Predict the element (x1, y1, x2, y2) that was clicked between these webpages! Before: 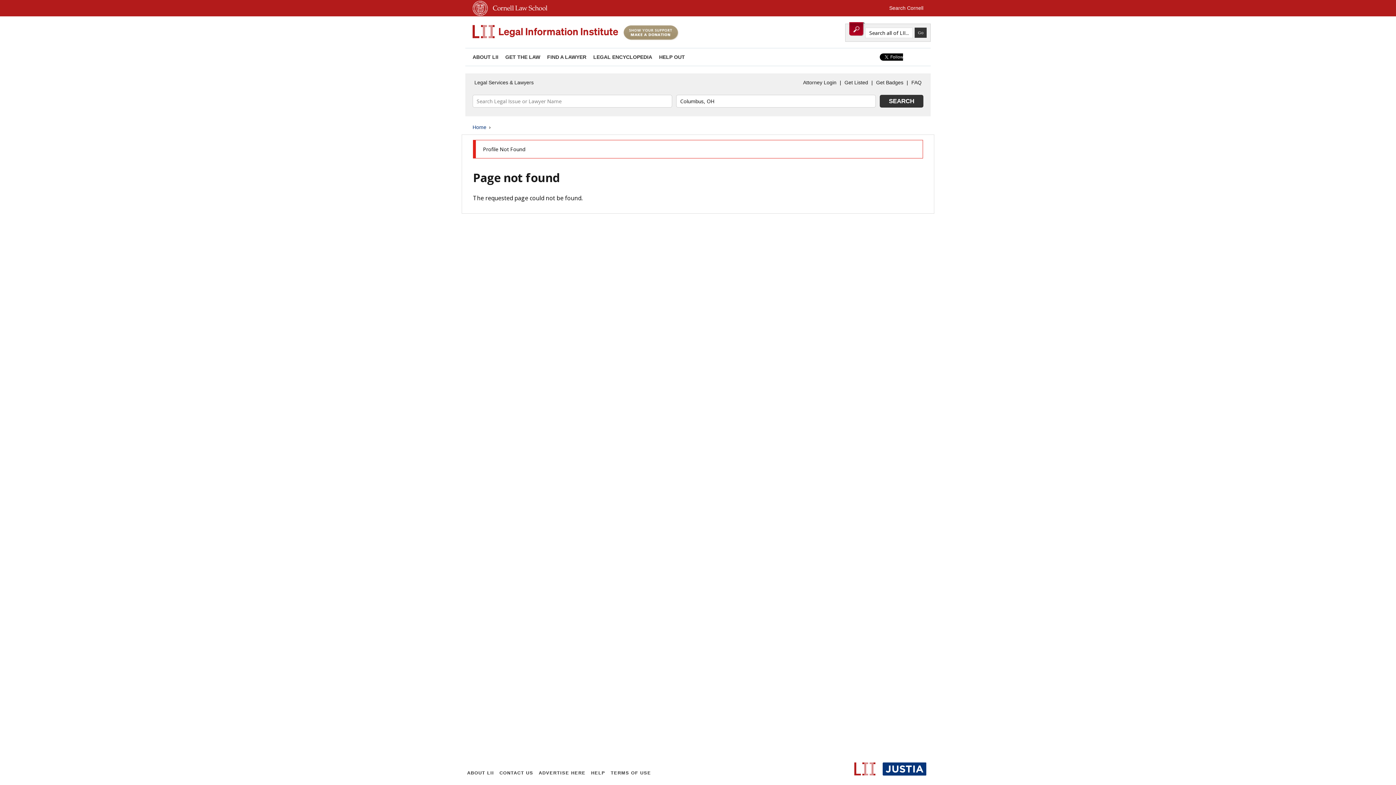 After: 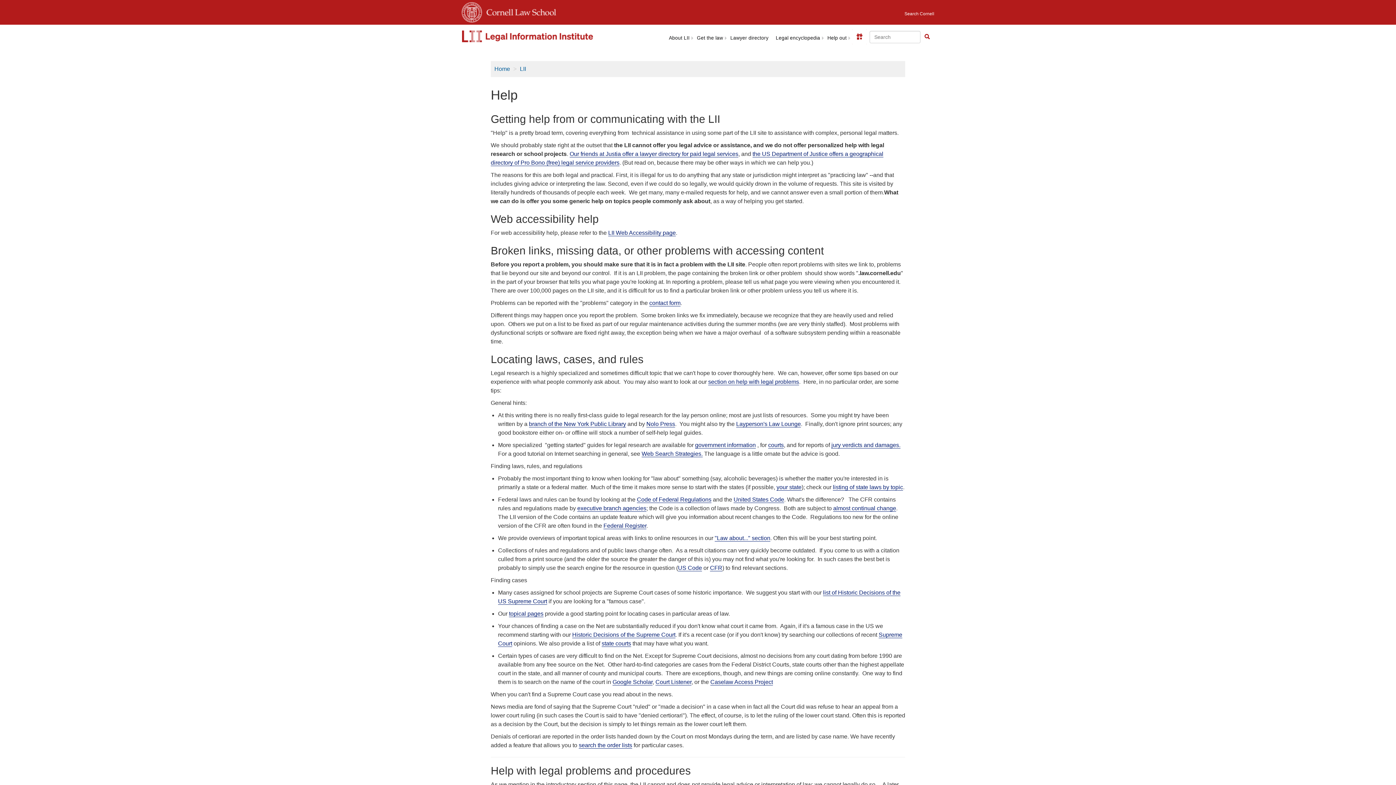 Action: label: HELP bbox: (589, 769, 607, 777)